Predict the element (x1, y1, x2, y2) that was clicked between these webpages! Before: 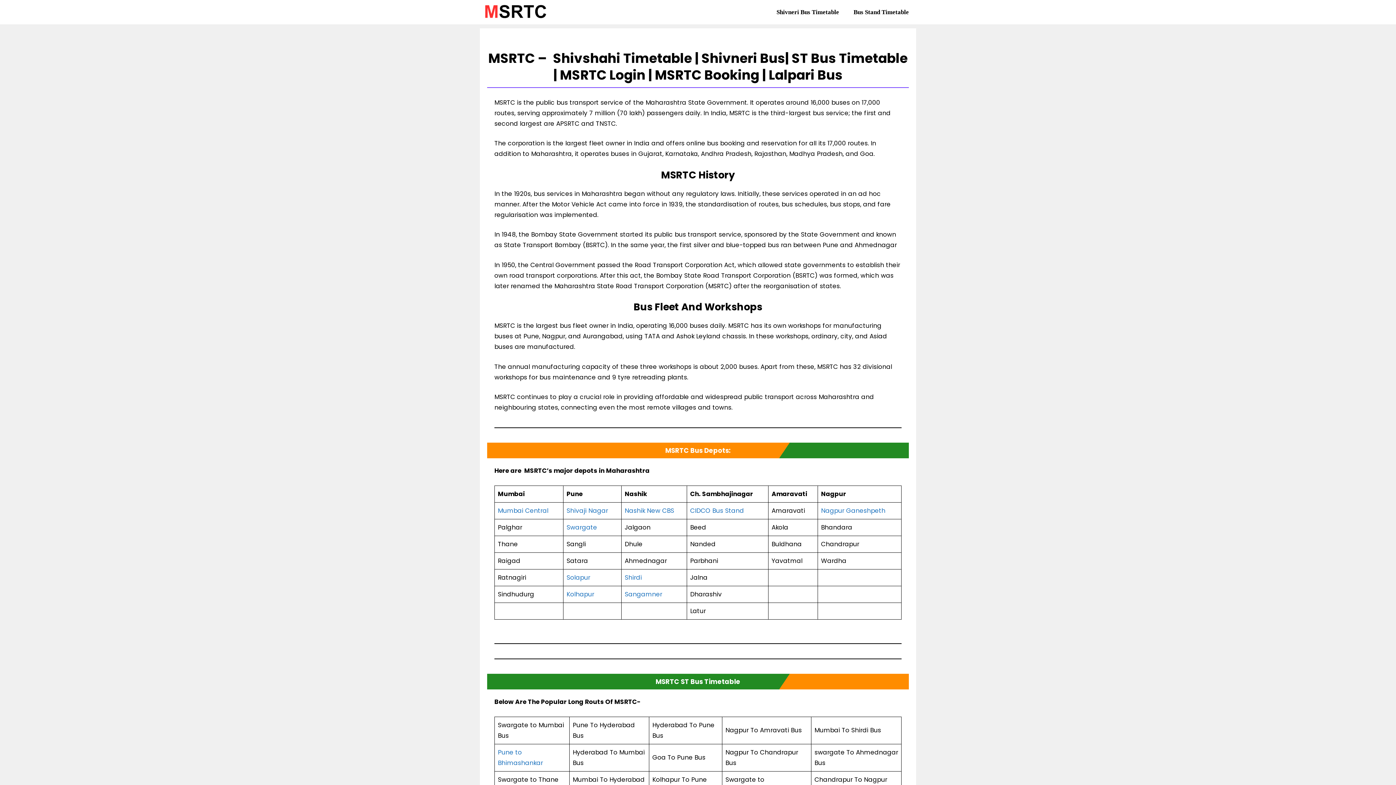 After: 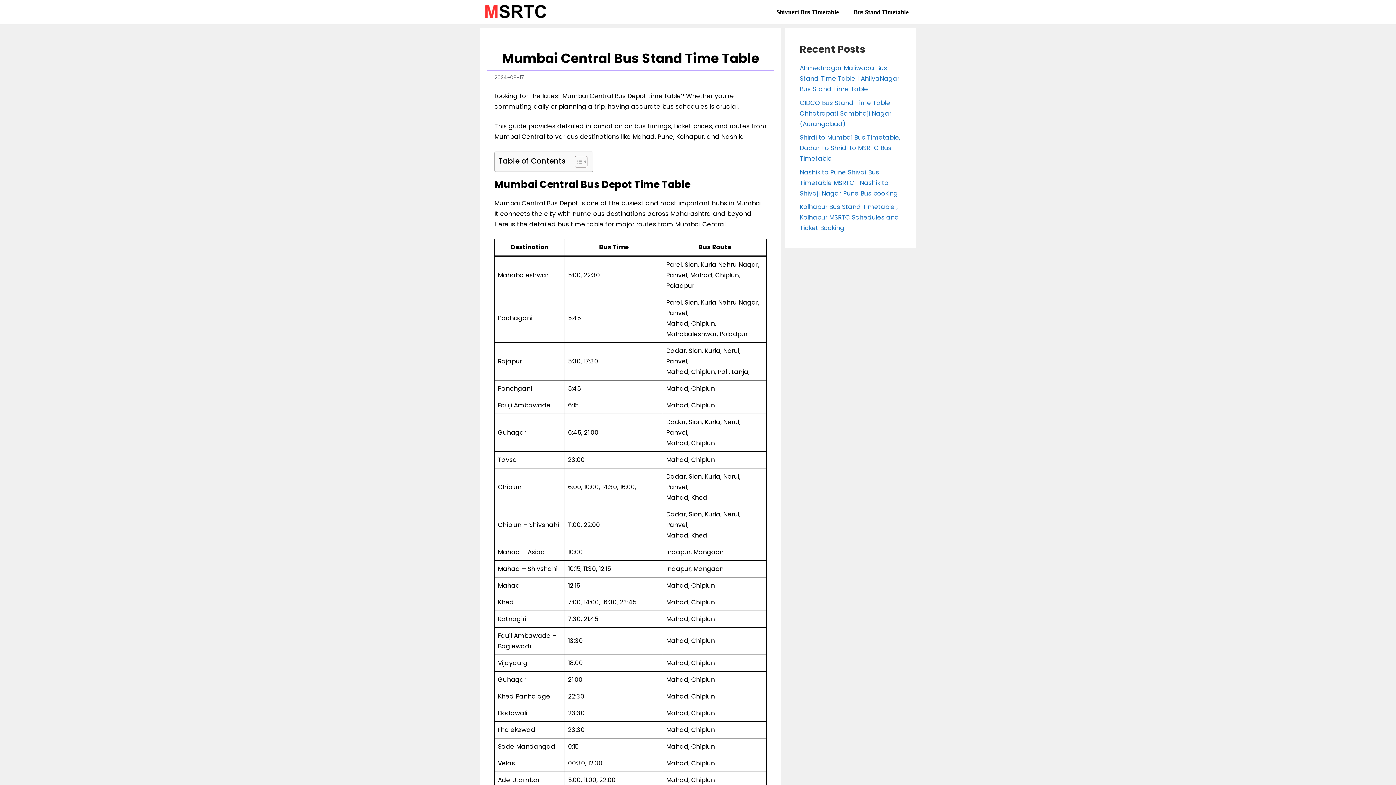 Action: label: Mumbai Central  bbox: (498, 506, 550, 515)